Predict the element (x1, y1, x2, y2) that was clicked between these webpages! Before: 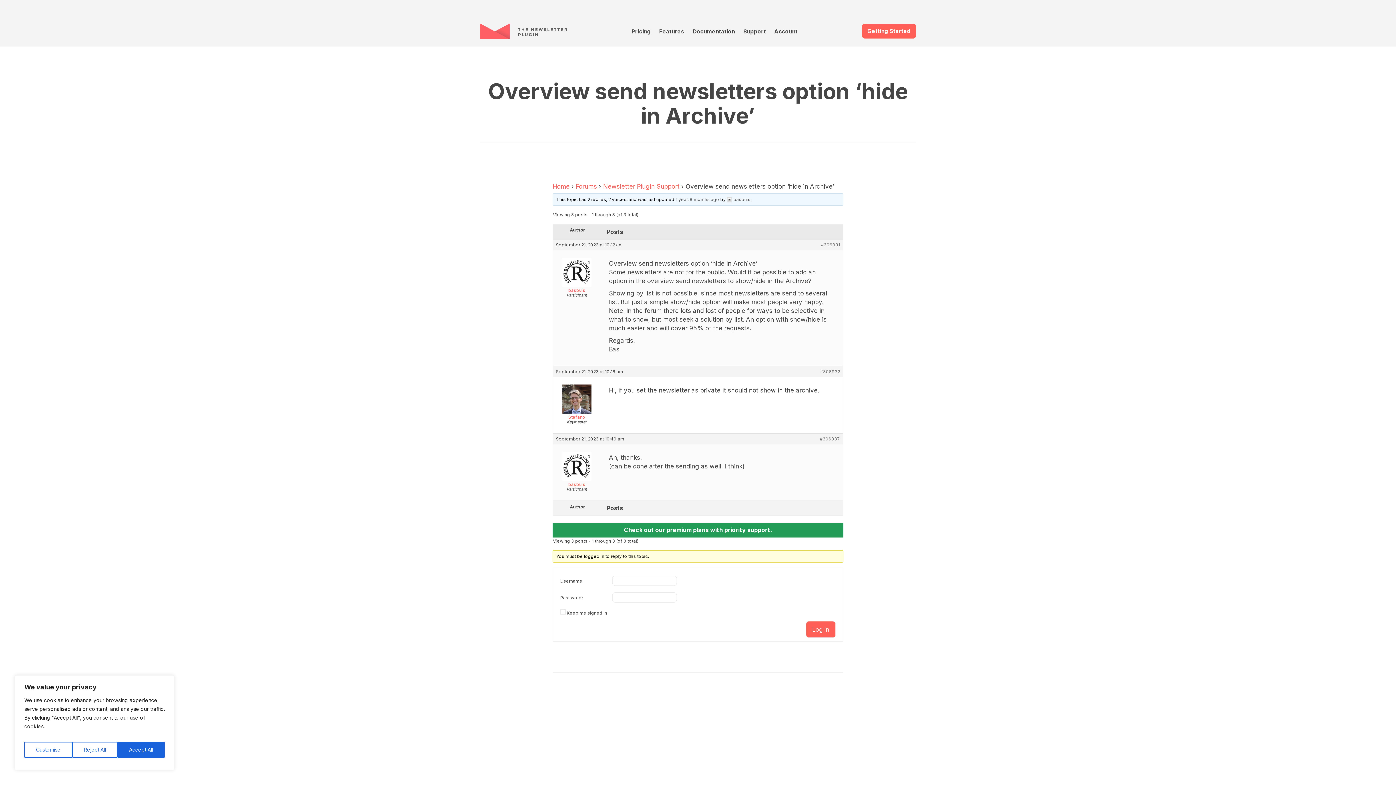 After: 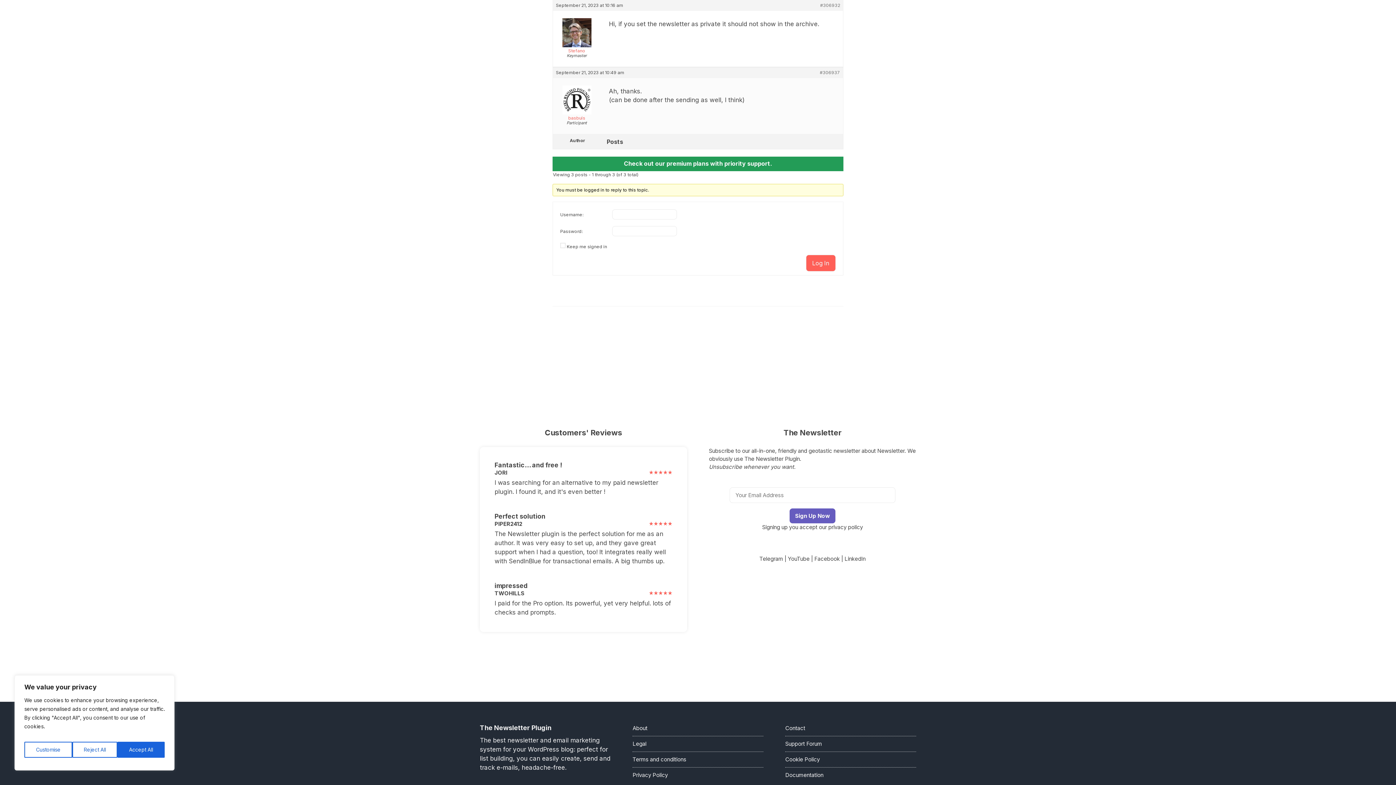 Action: label: #306932 bbox: (820, 369, 840, 374)